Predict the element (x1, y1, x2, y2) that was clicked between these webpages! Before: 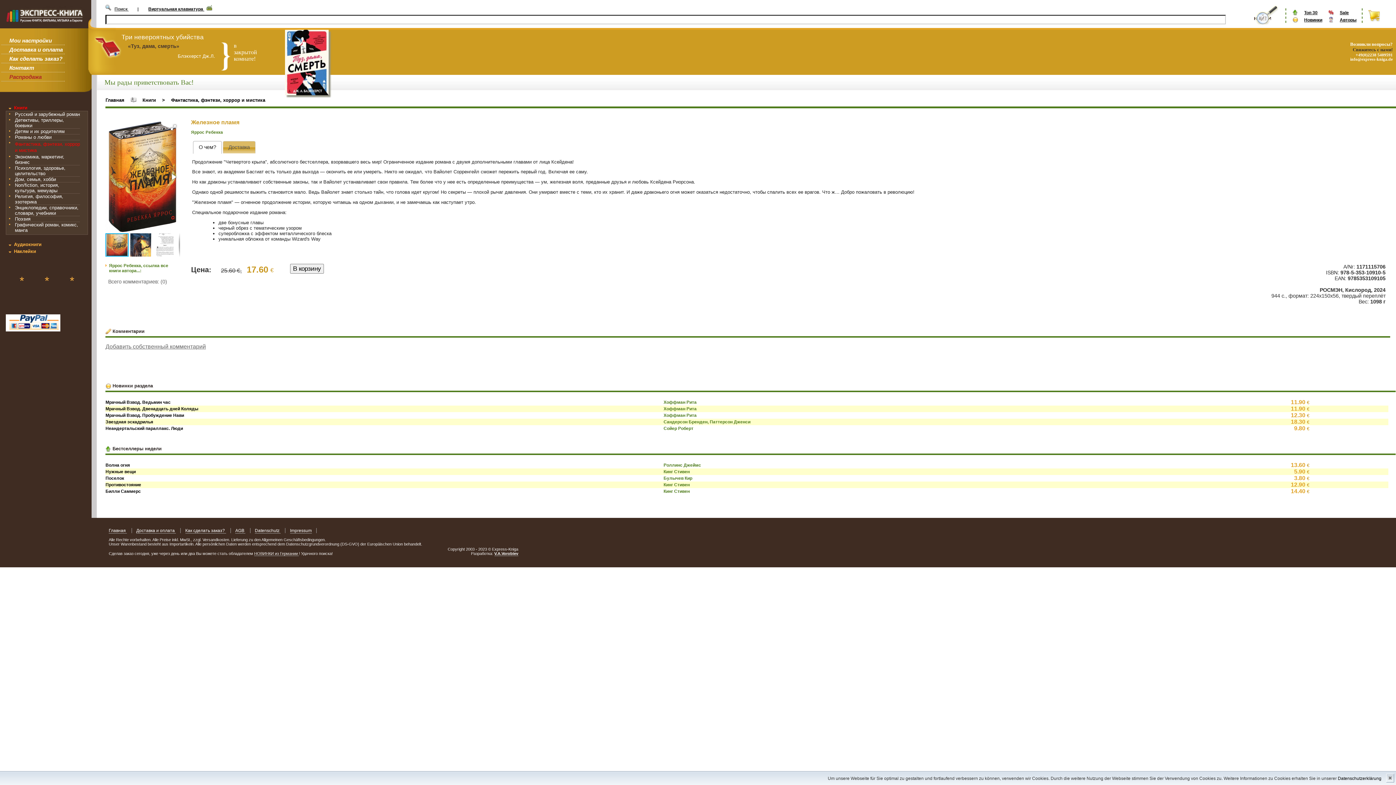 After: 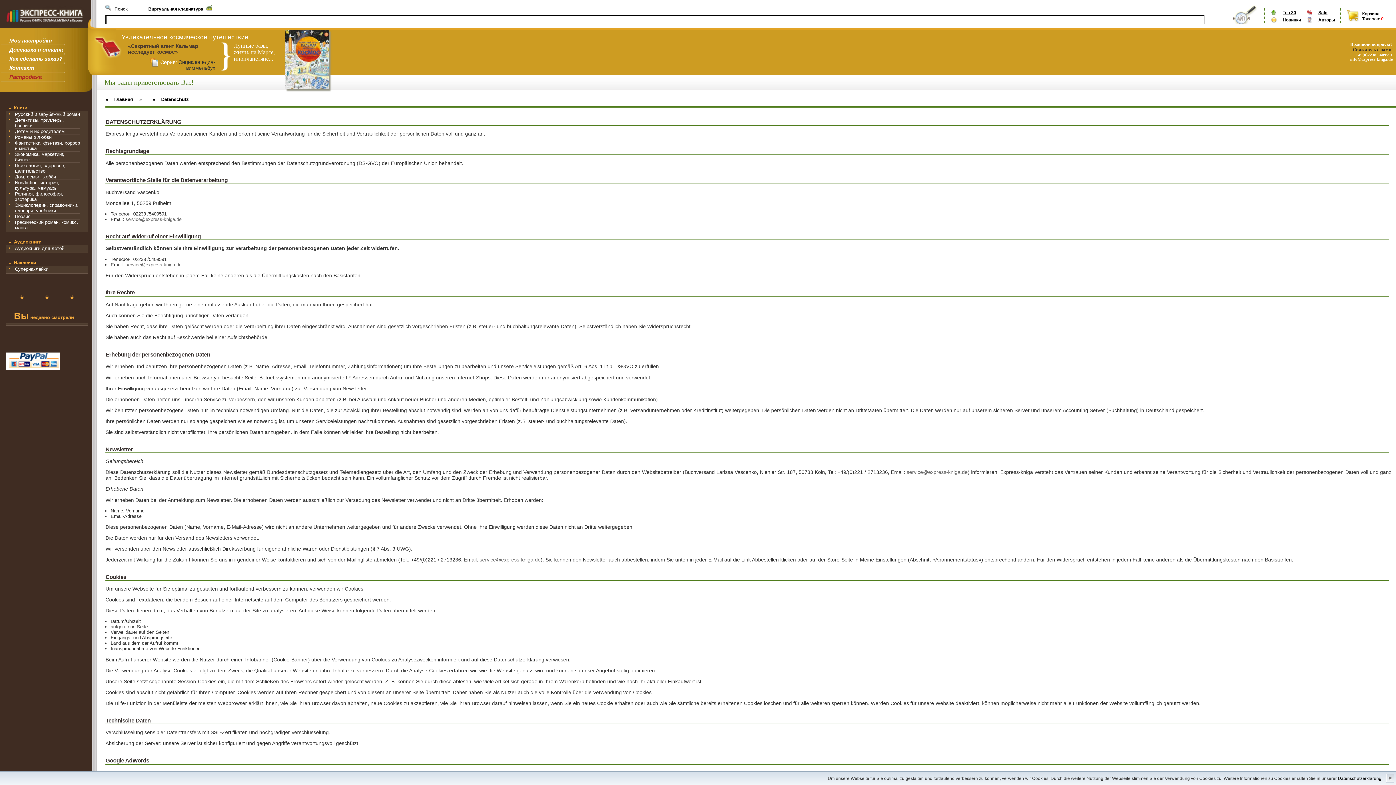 Action: bbox: (254, 528, 280, 533) label: Datenschutz 